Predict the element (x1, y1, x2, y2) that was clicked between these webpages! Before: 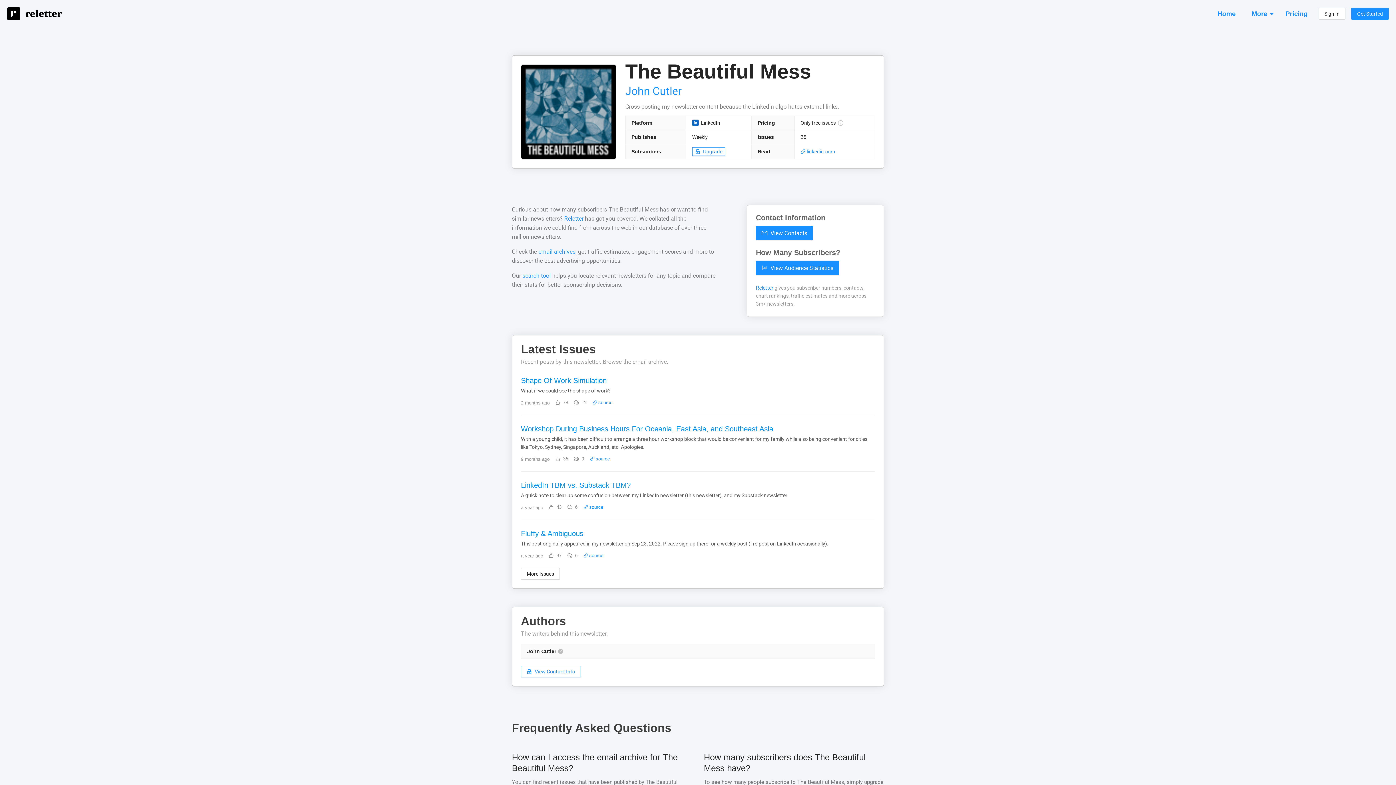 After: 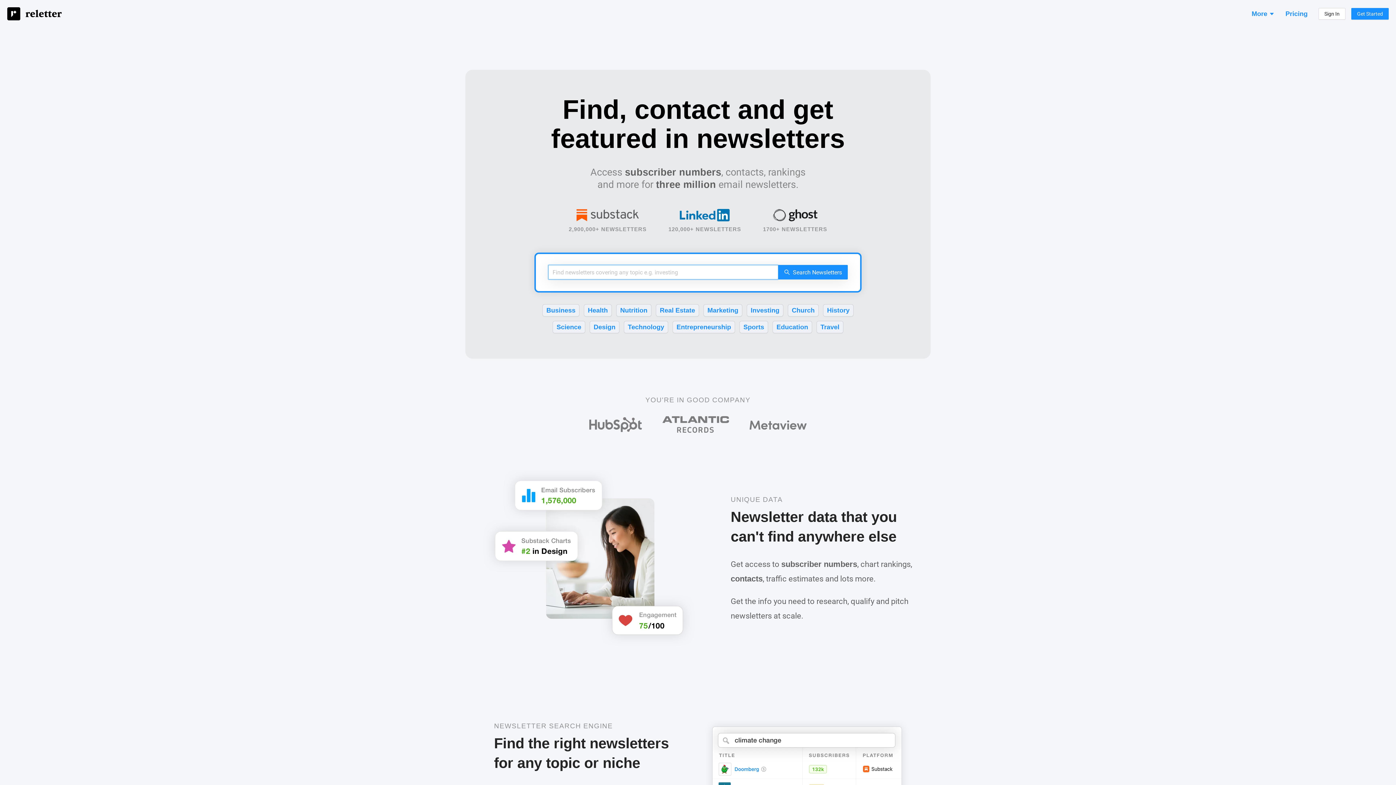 Action: label: Reletter bbox: (756, 285, 773, 290)